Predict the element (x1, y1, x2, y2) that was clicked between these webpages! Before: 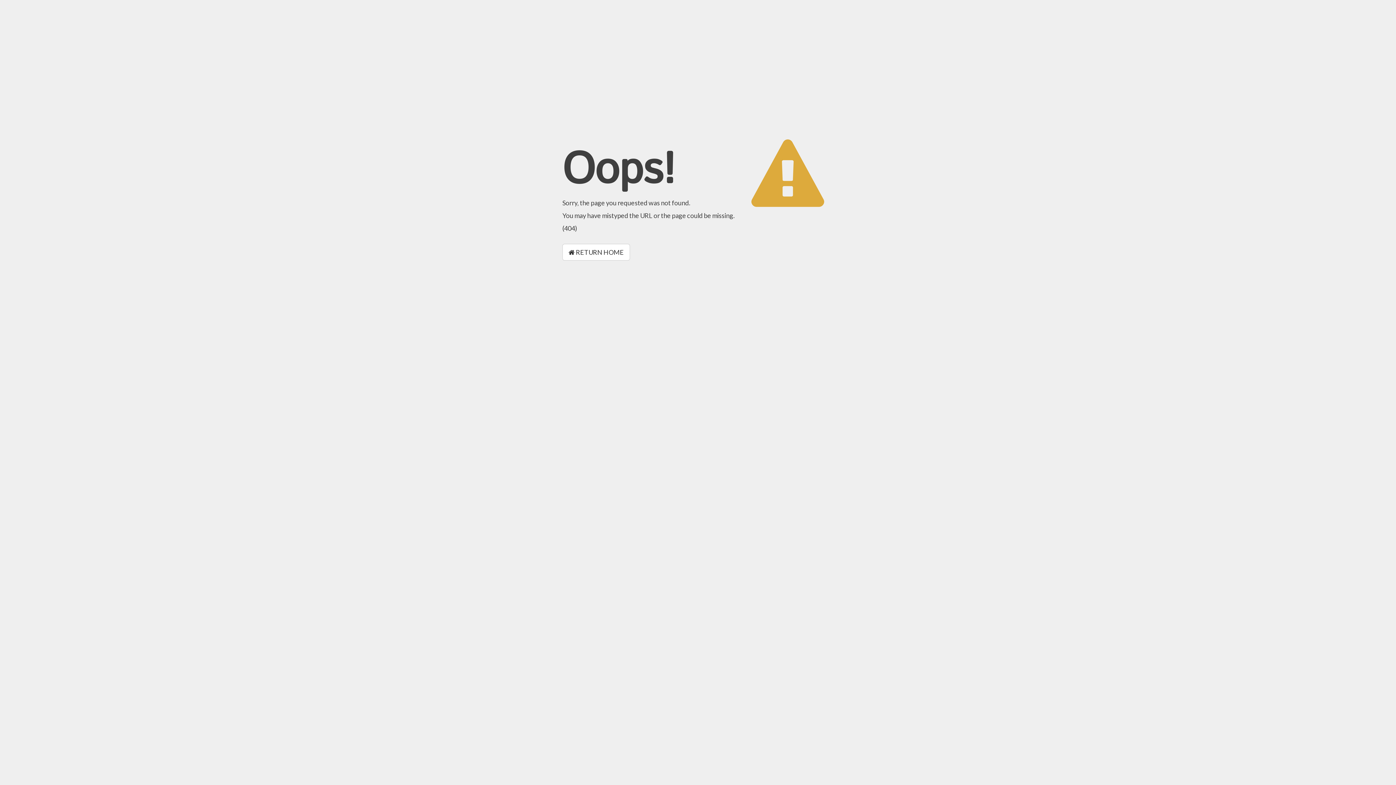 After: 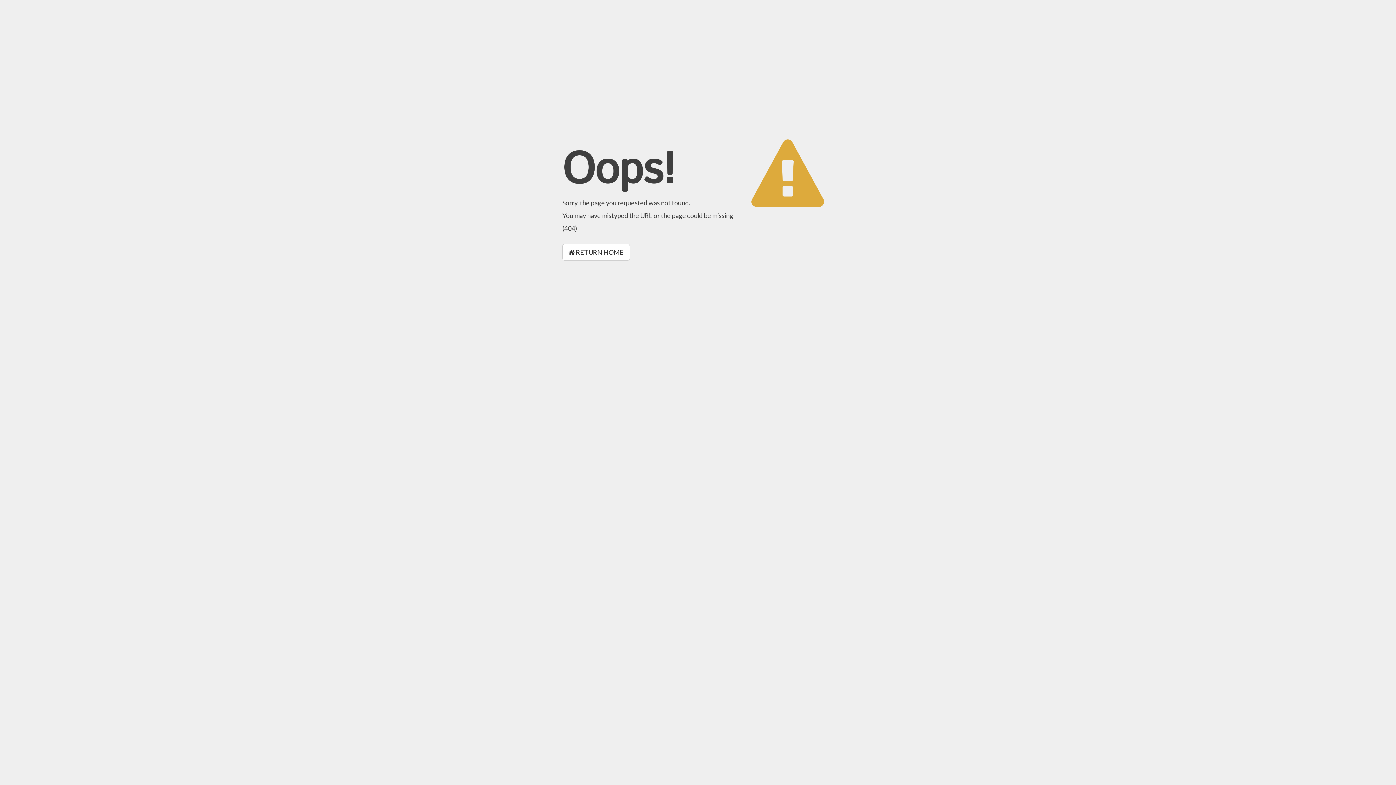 Action: label:  RETURN HOME bbox: (562, 244, 630, 260)